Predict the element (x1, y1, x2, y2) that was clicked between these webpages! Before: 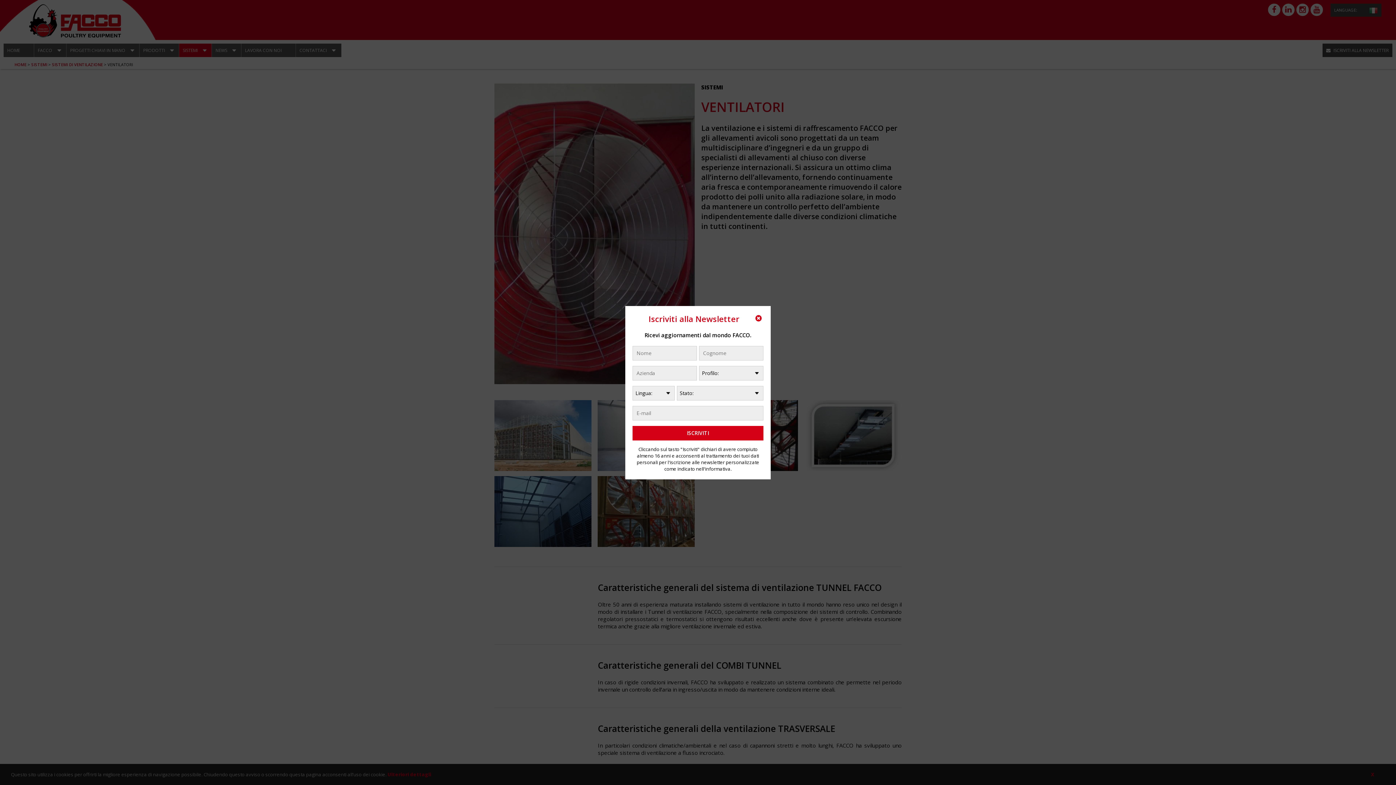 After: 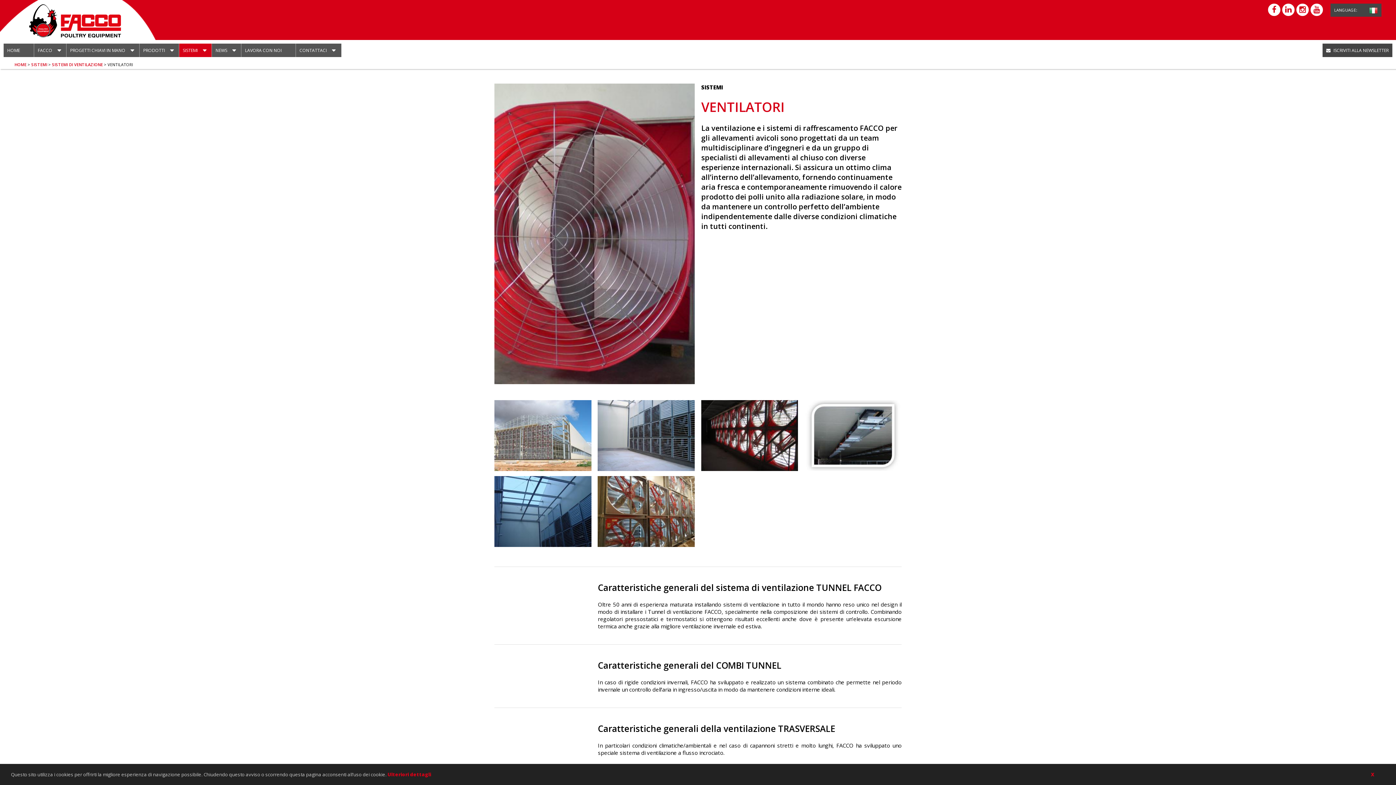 Action: bbox: (755, 313, 763, 323)